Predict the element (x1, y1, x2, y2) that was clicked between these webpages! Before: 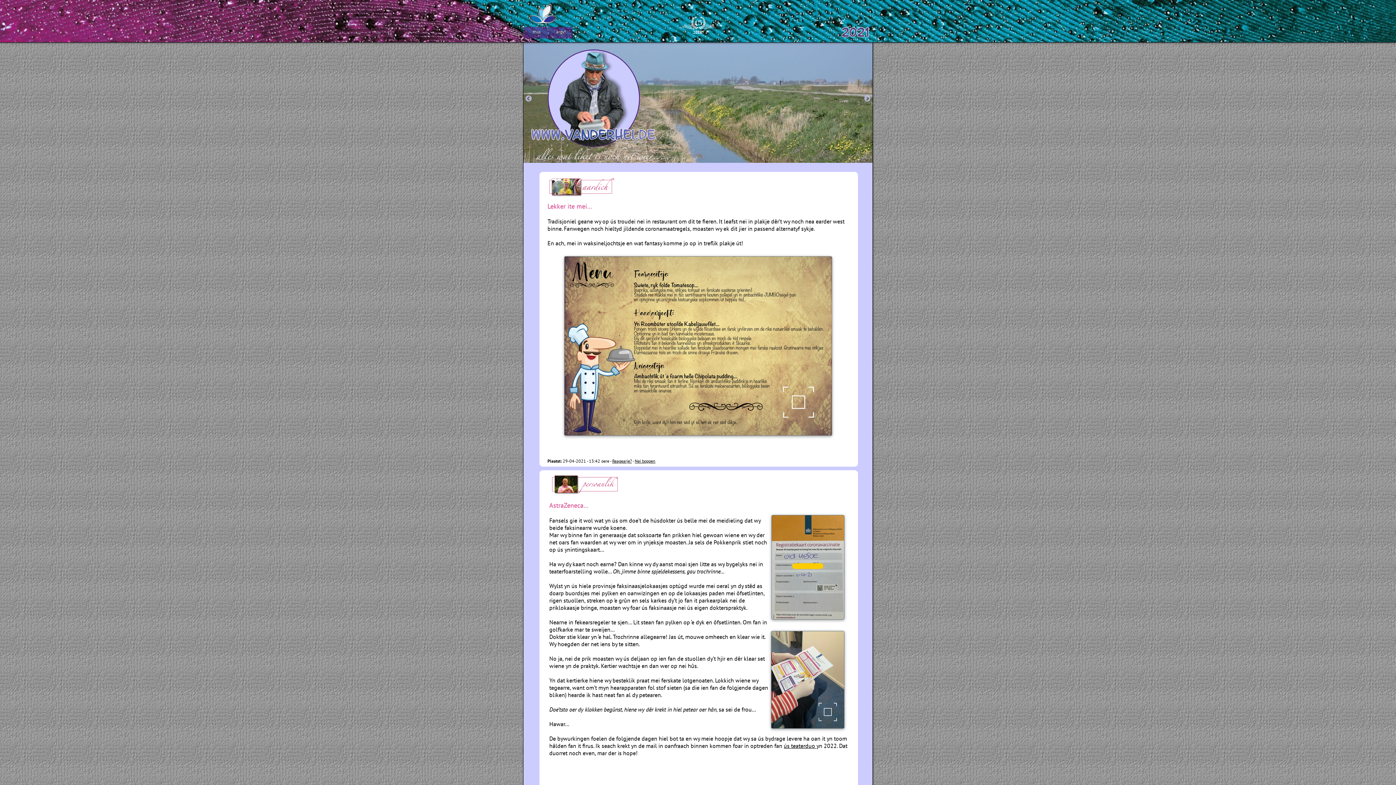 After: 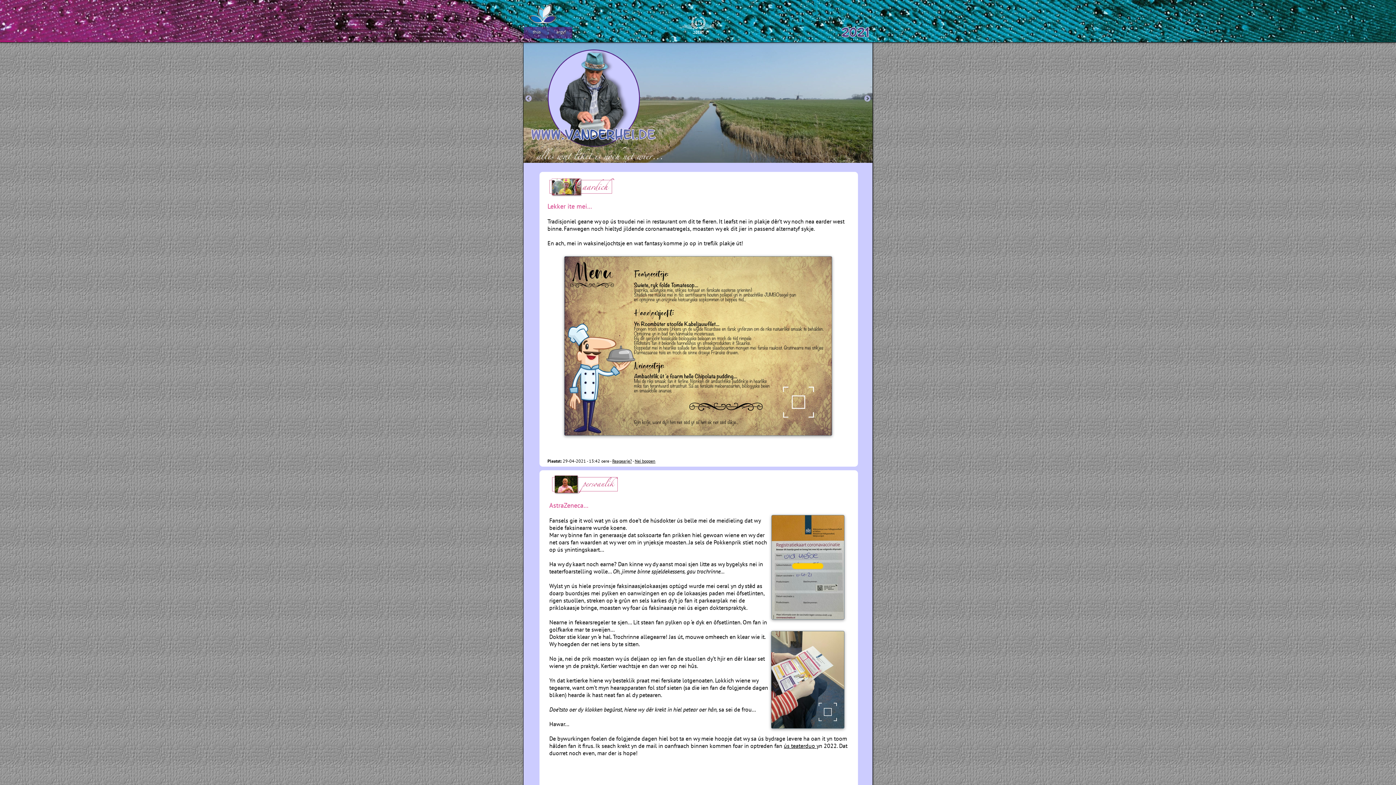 Action: bbox: (0, 4, 349, 4)